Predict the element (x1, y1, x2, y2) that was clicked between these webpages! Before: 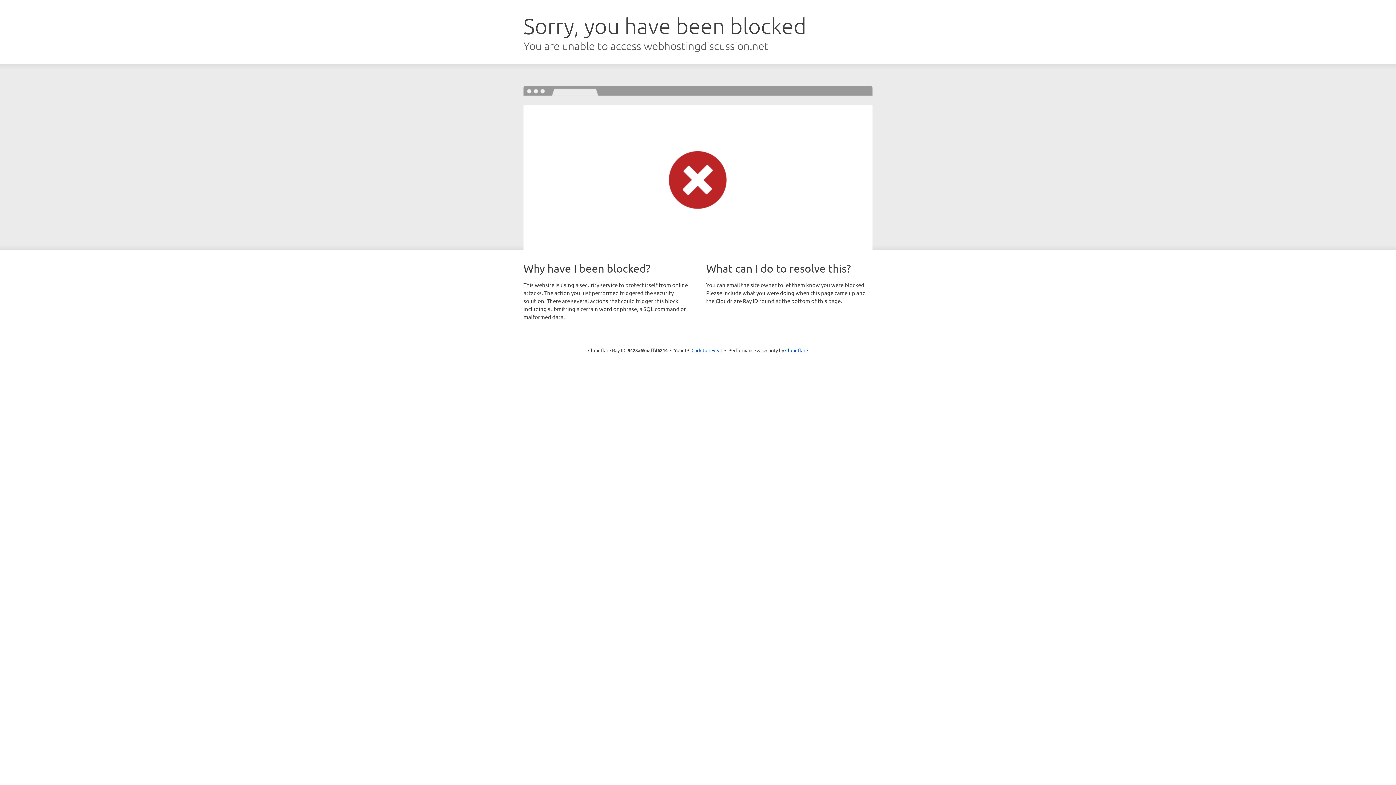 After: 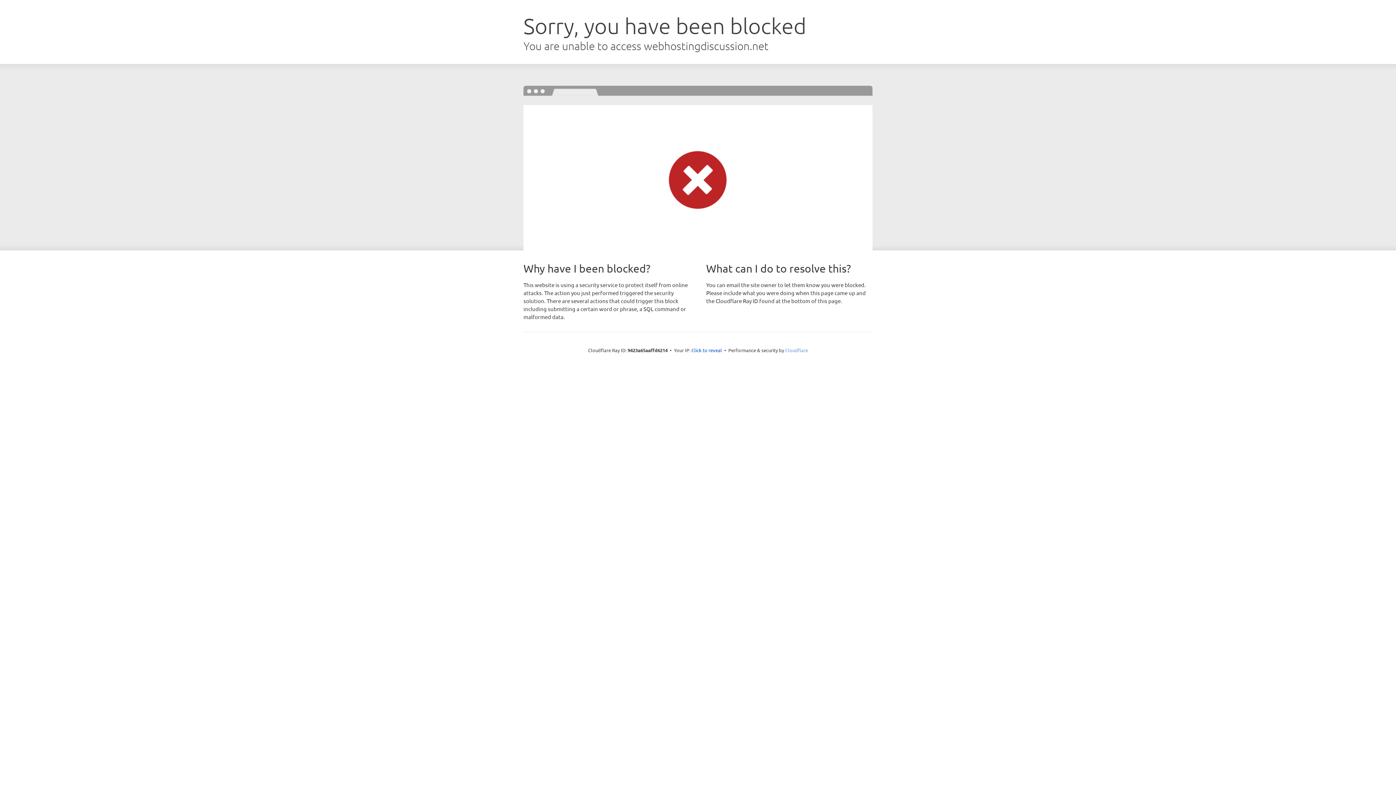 Action: label: Cloudflare bbox: (785, 347, 808, 353)